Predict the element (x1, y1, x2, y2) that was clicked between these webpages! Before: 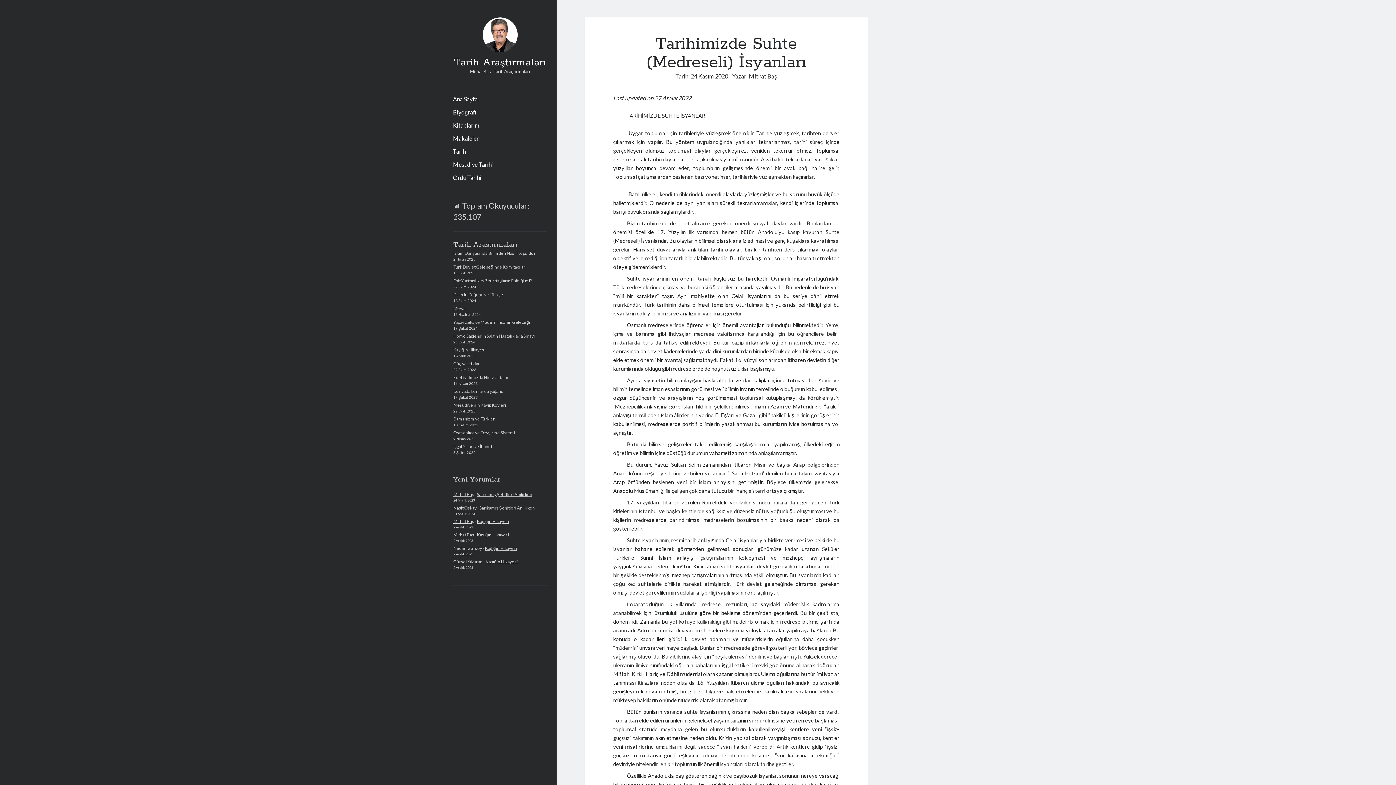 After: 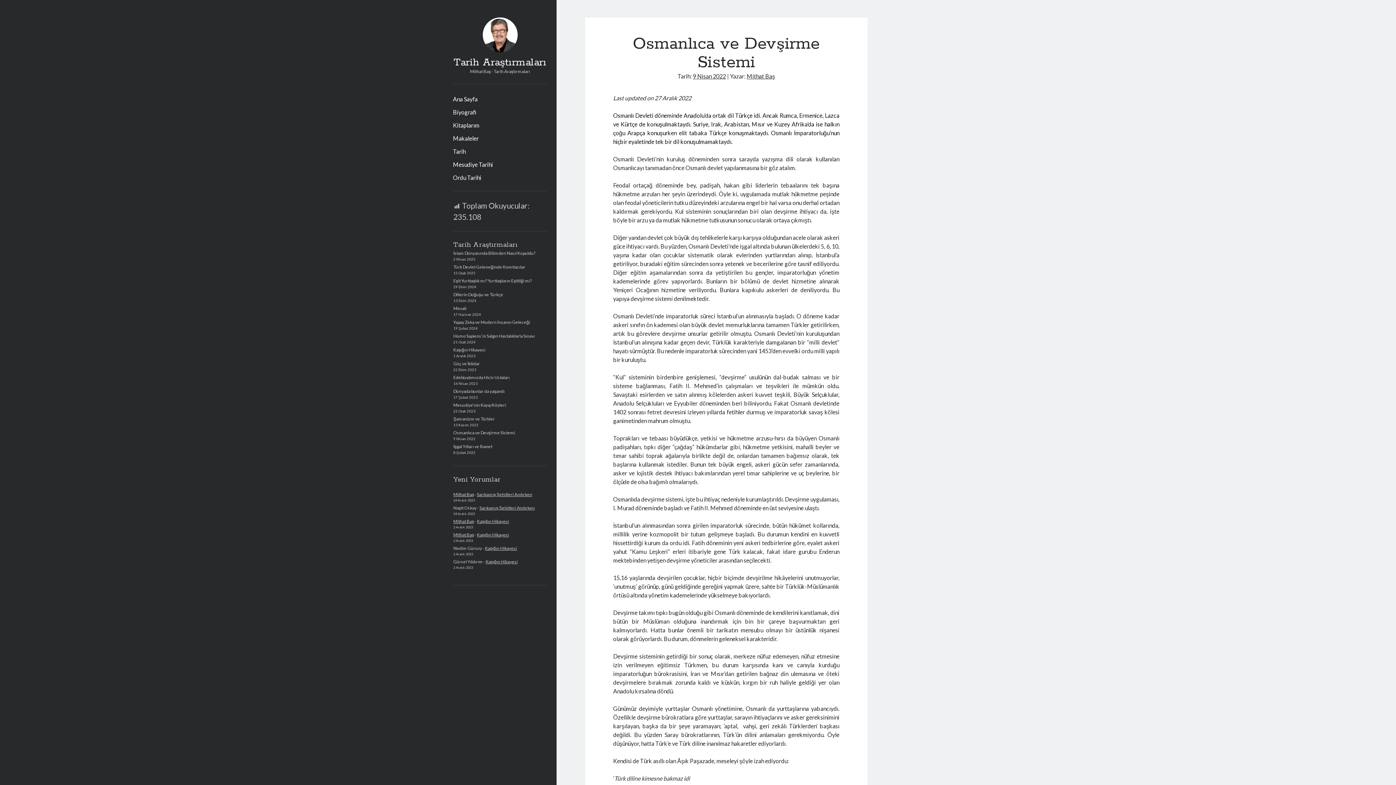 Action: bbox: (453, 430, 515, 435) label: Osmanlıca ve Devşirme Sistemi